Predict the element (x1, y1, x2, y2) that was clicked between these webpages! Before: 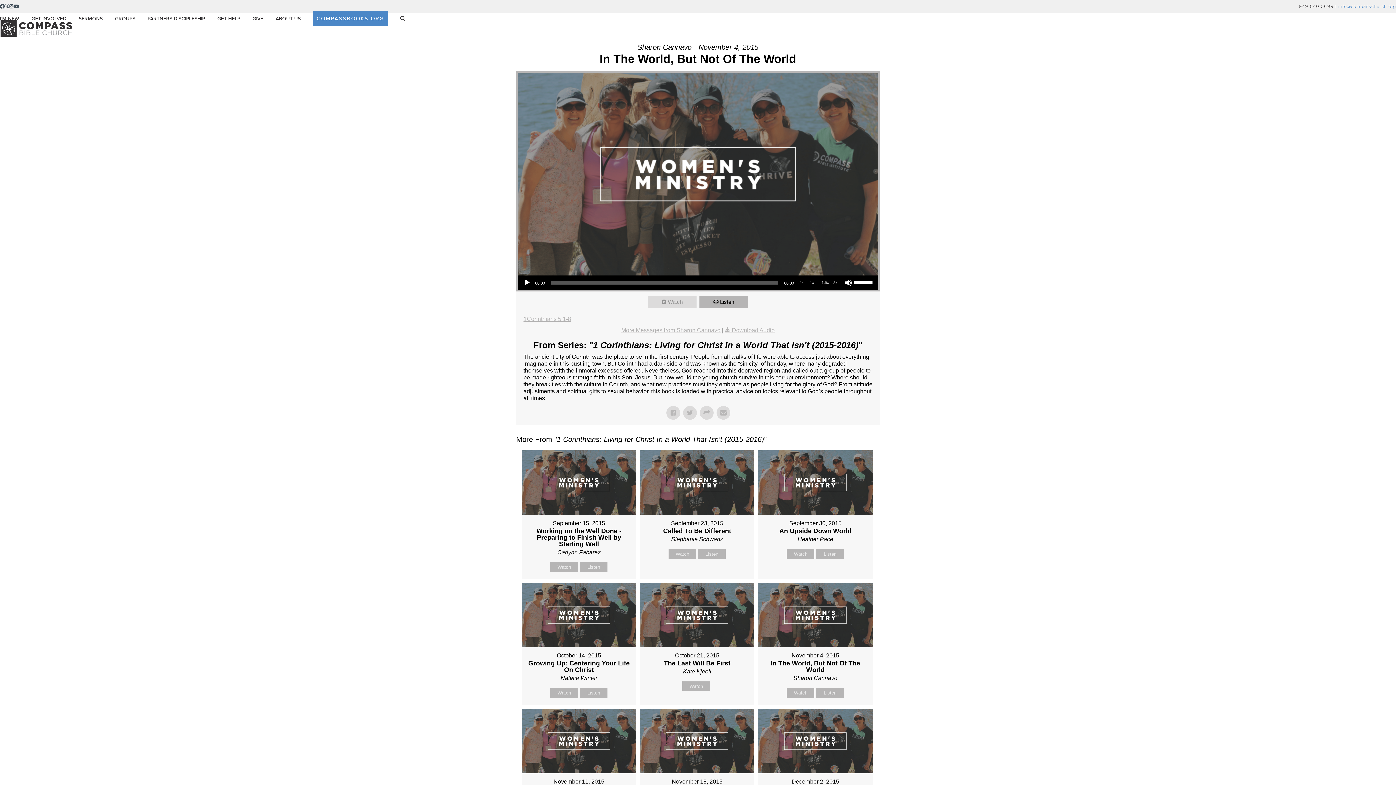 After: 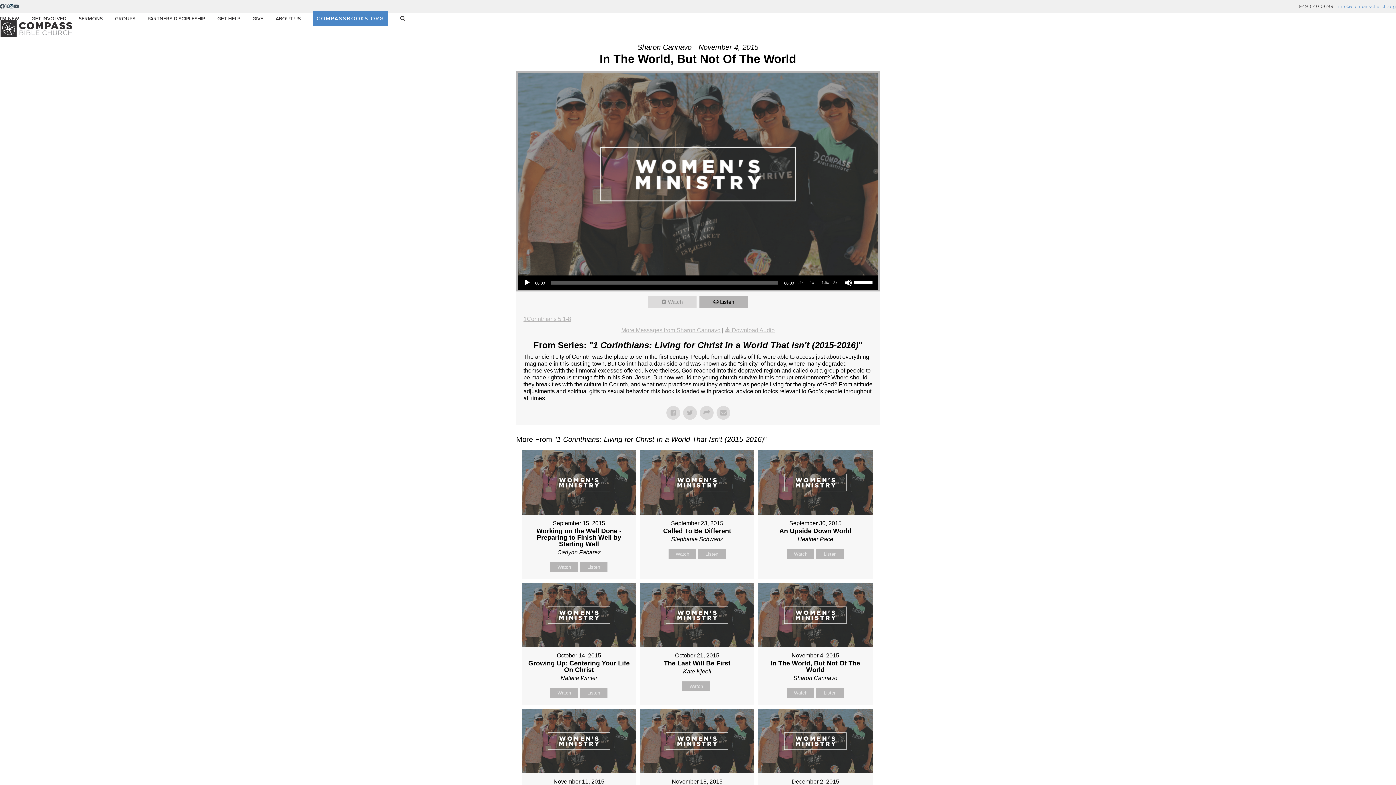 Action: label: Instagram bbox: (9, 1, 13, 11)